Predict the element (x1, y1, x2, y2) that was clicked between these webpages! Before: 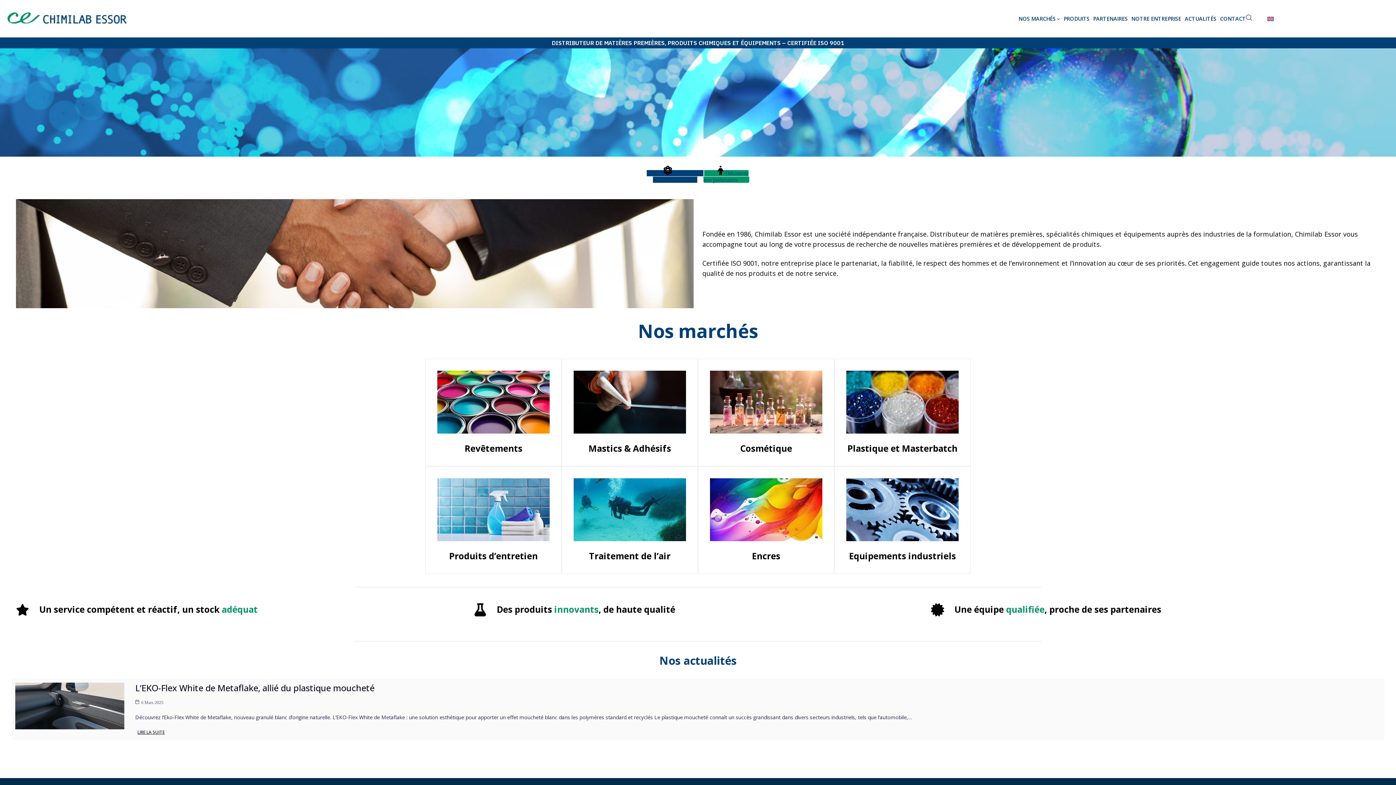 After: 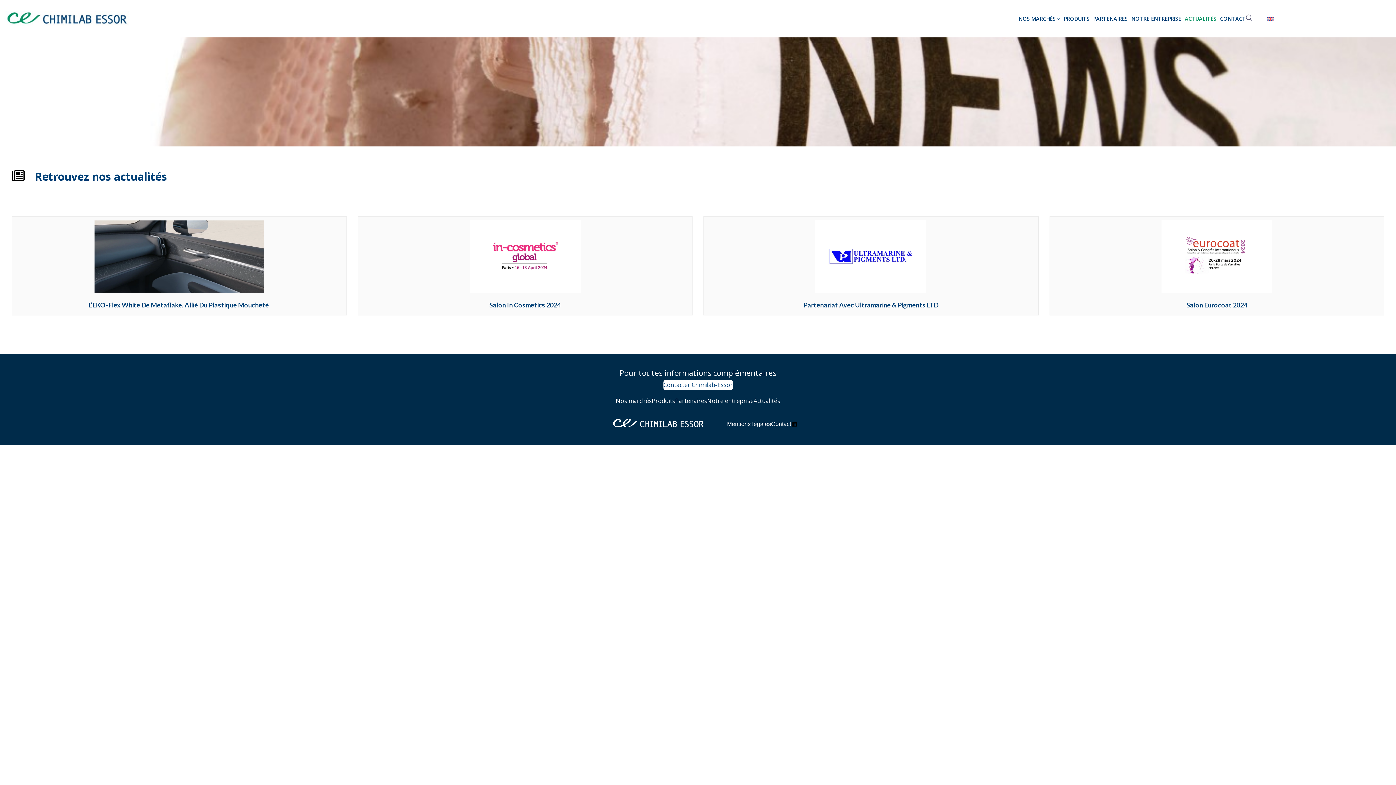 Action: bbox: (659, 653, 736, 668) label: Nos actualités